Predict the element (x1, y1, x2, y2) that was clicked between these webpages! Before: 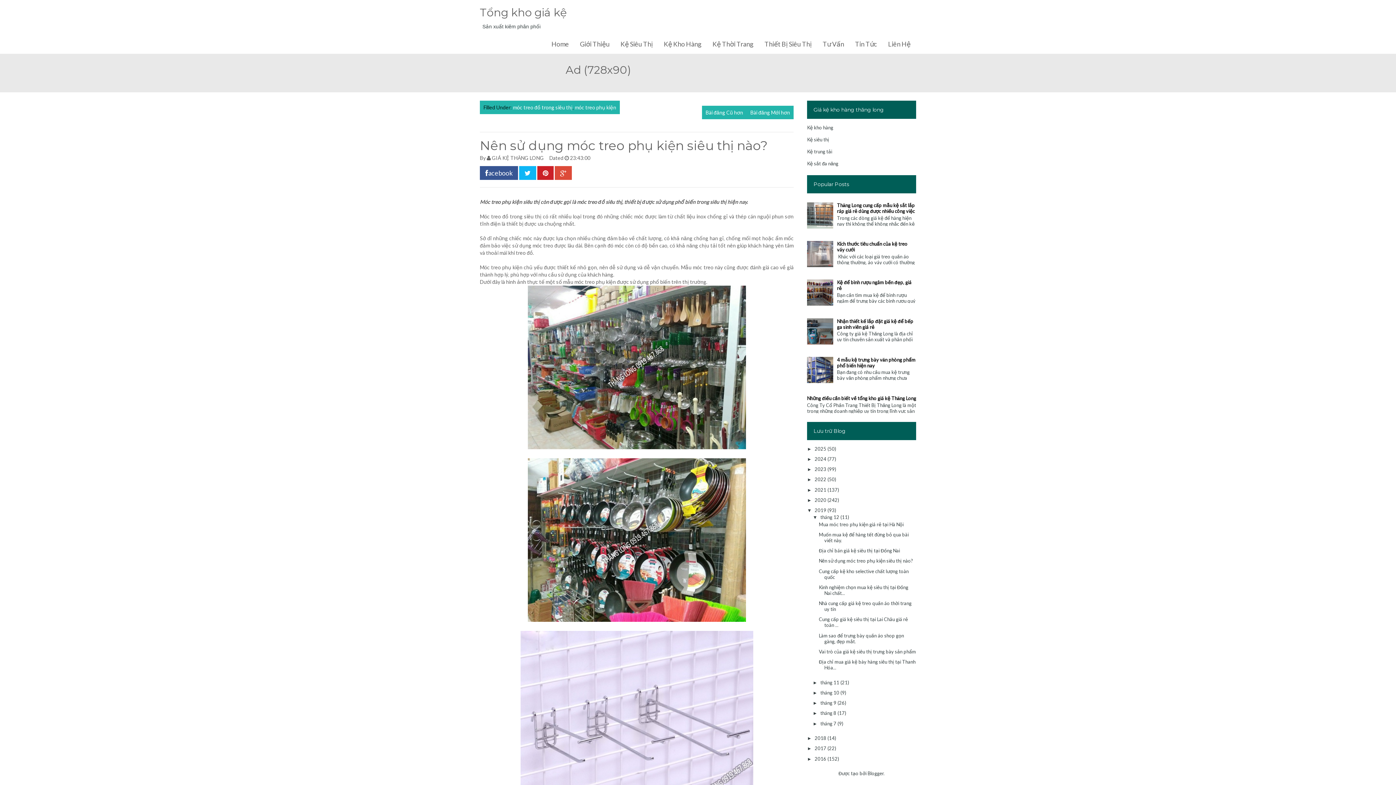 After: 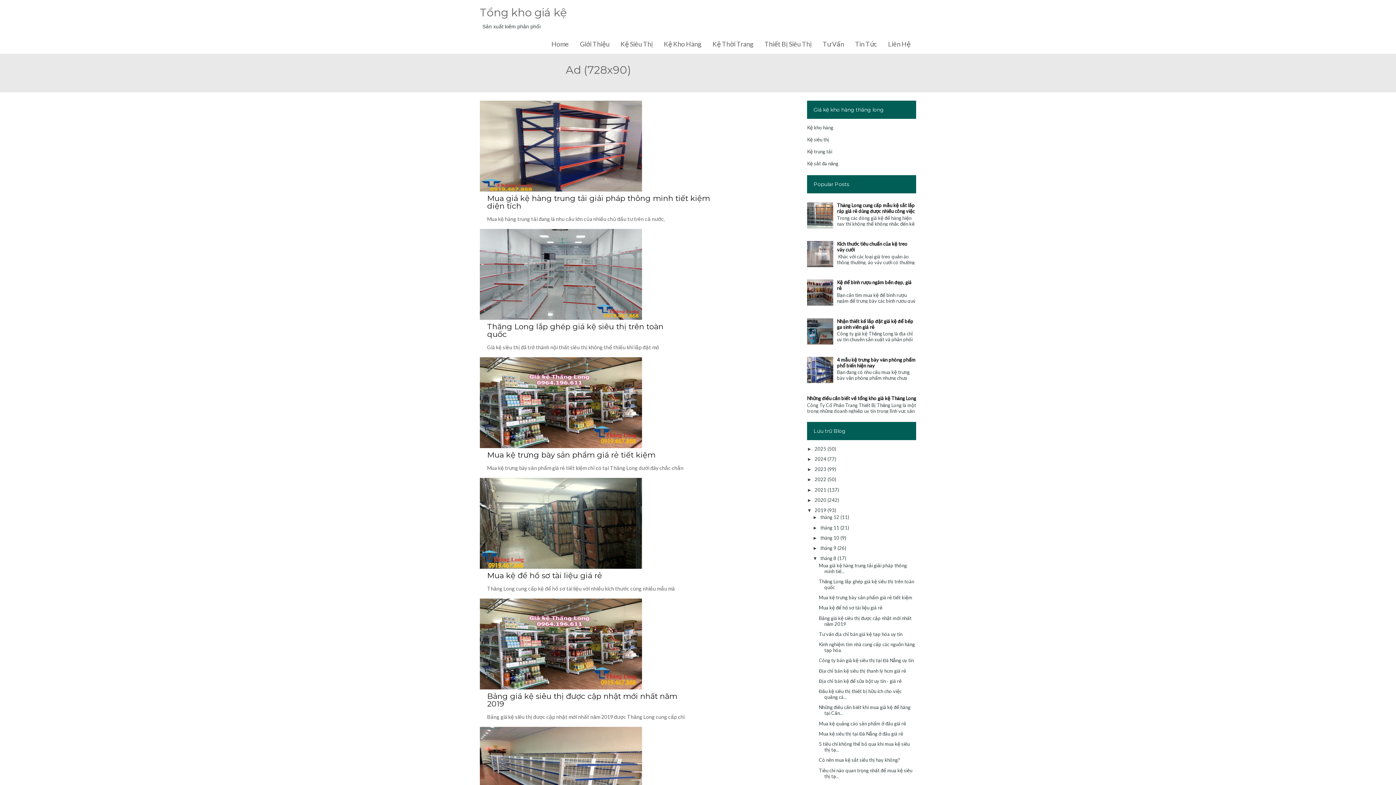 Action: bbox: (820, 710, 837, 716) label: tháng 8 